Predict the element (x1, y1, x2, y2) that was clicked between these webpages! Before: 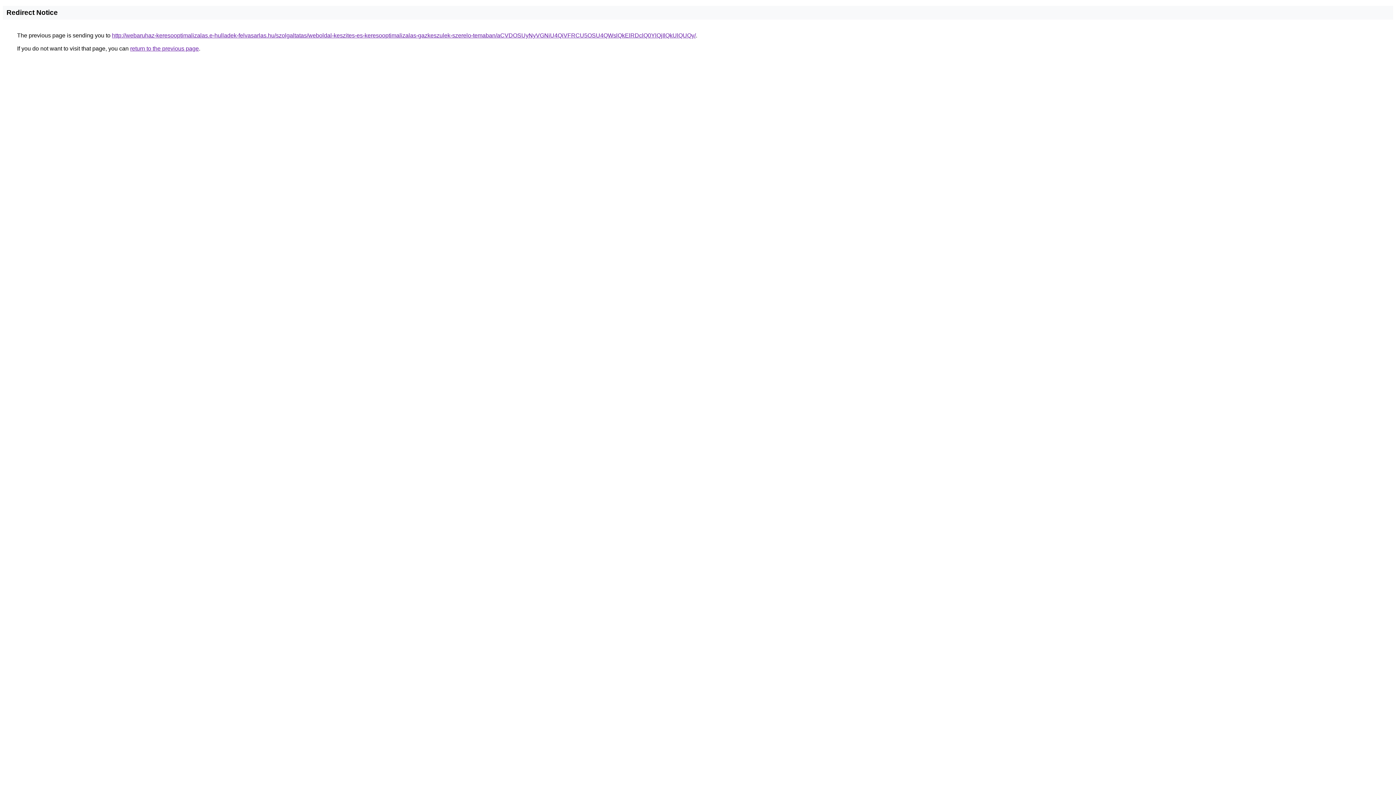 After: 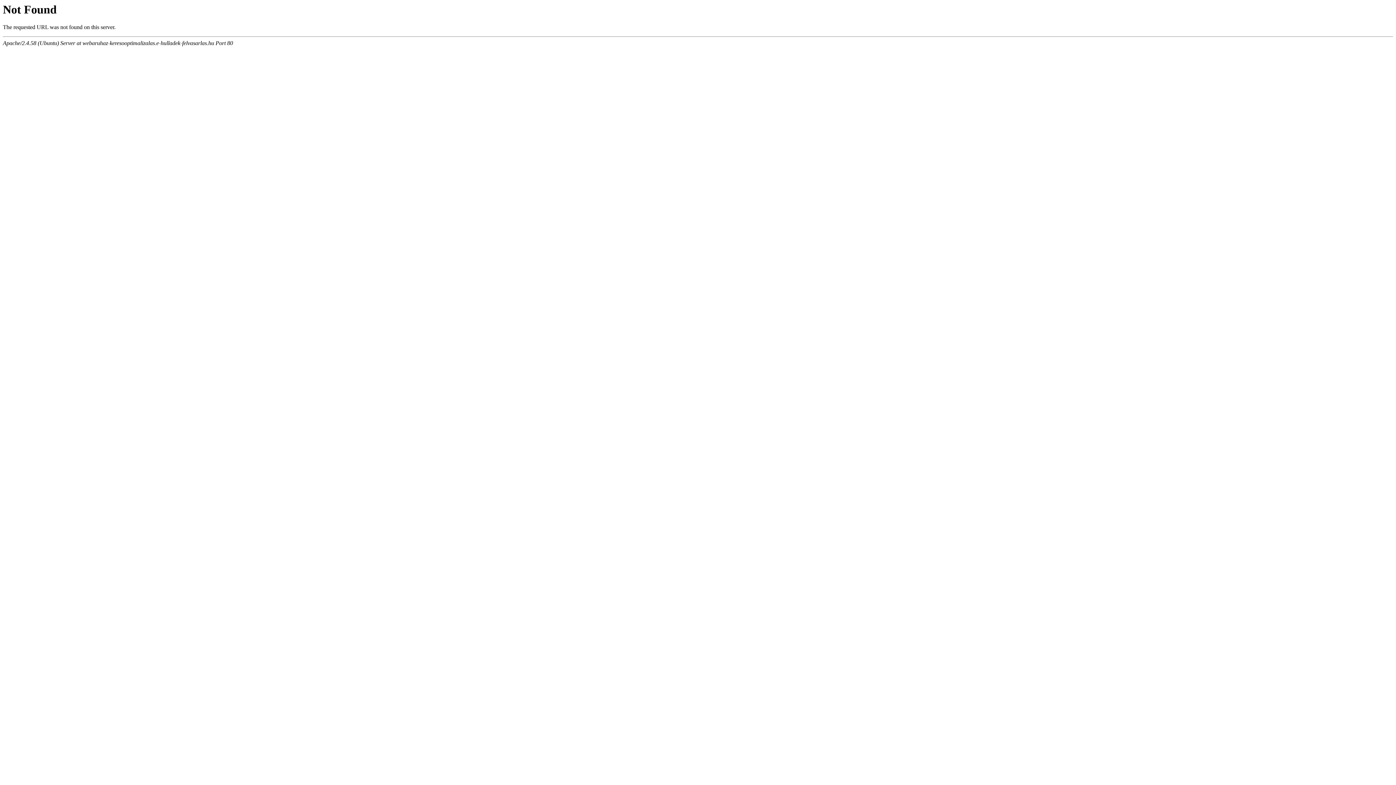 Action: bbox: (112, 32, 696, 38) label: http://webaruhaz-keresooptimalizalas.e-hulladek-felvasarlas.hu/szolgaltatas/weboldal-keszites-es-keresooptimalizalas-gazkeszulek-szerelo-temaban/aCVDOSUyNyVGNiU4QiVFRCU5OSU4QWslQkElRDclQ0YlQjIlQkUlQUQy/